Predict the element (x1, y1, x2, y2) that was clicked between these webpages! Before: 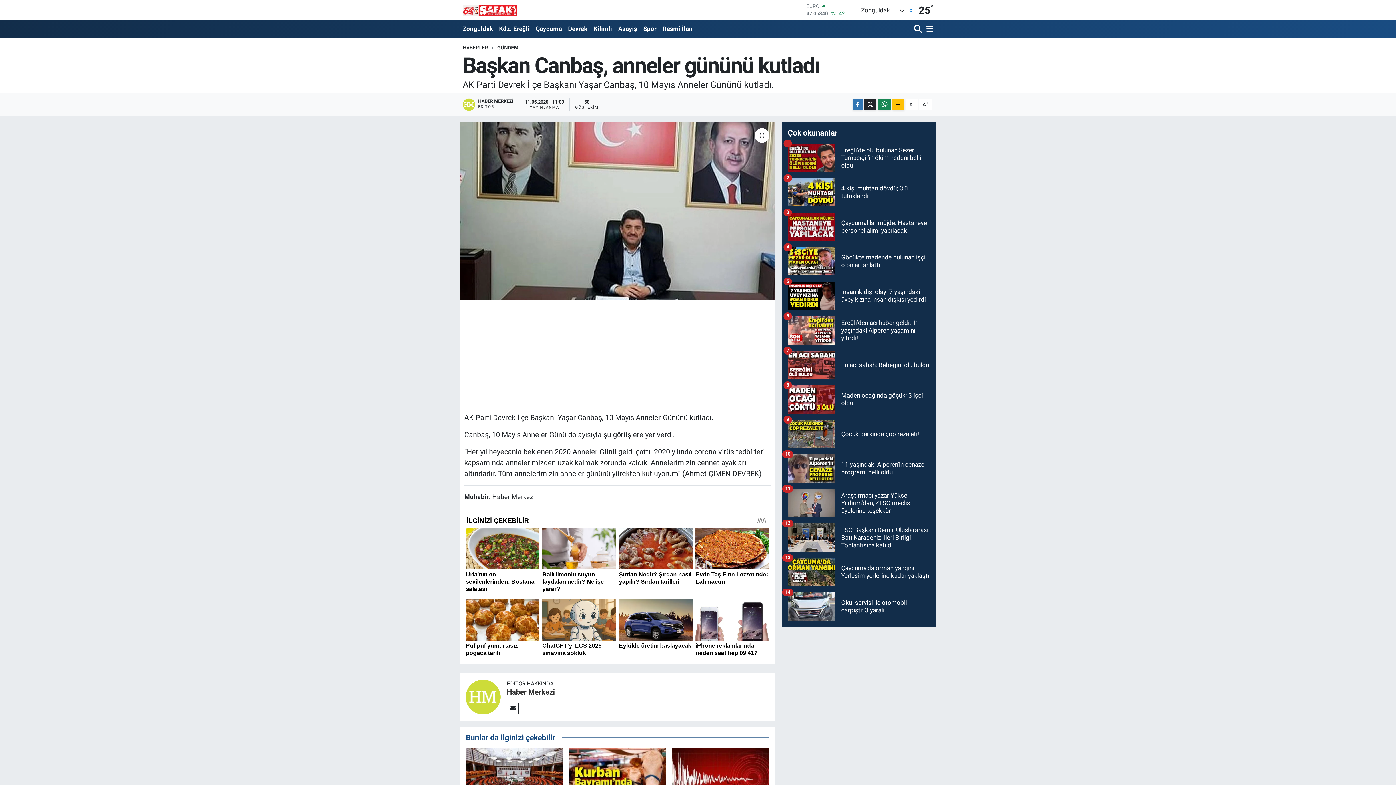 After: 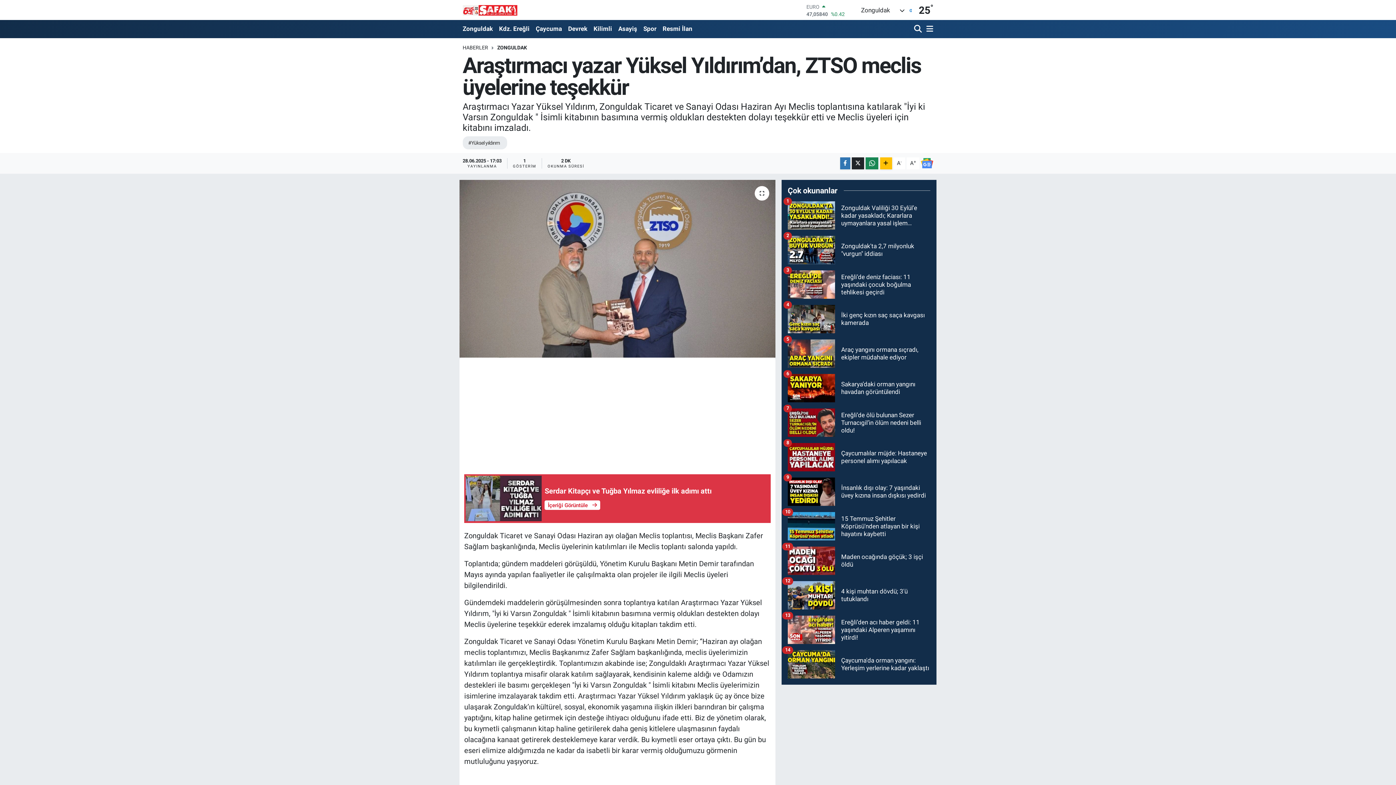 Action: bbox: (787, 489, 930, 523) label: Araştırmacı yazar Yüksel Yıldırım’dan, ZTSO meclis üyelerine teşekkür
11